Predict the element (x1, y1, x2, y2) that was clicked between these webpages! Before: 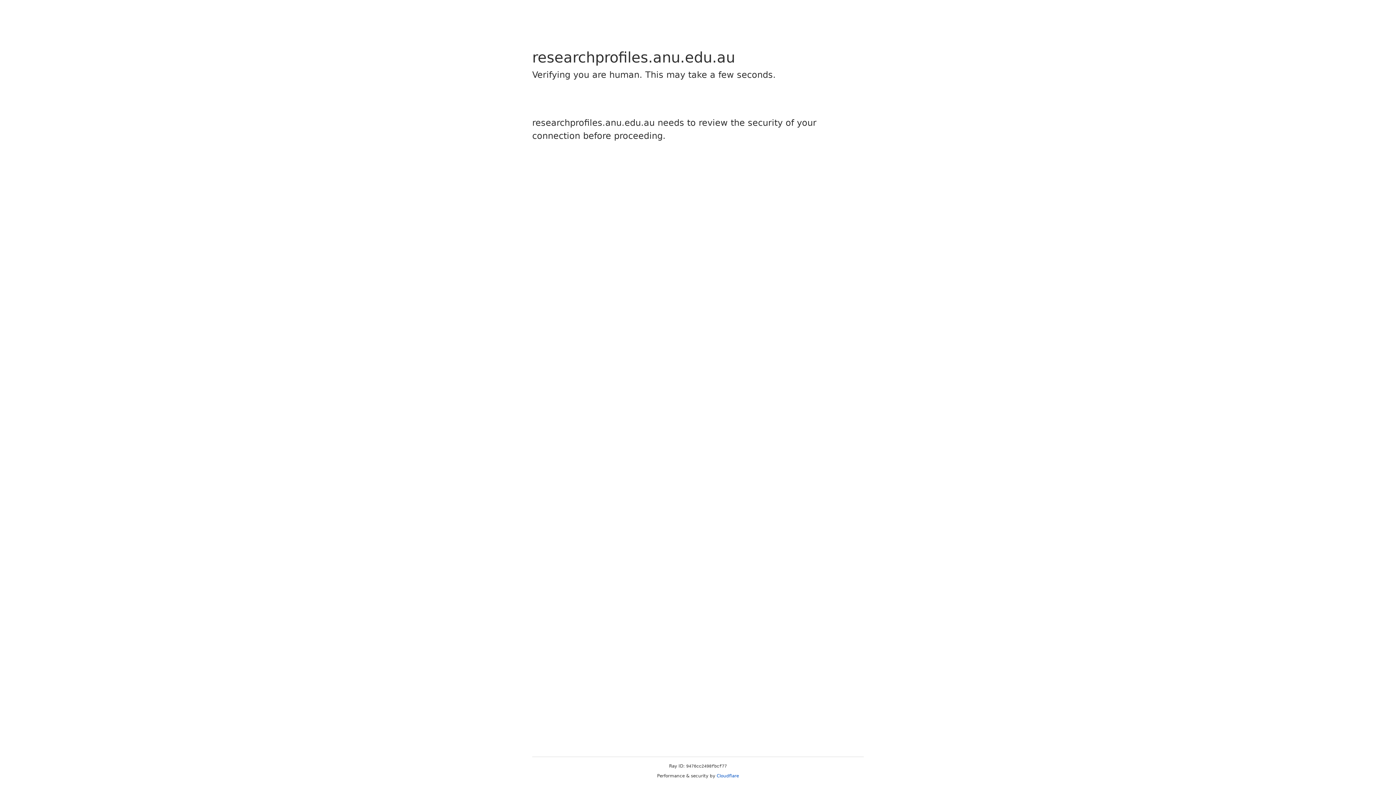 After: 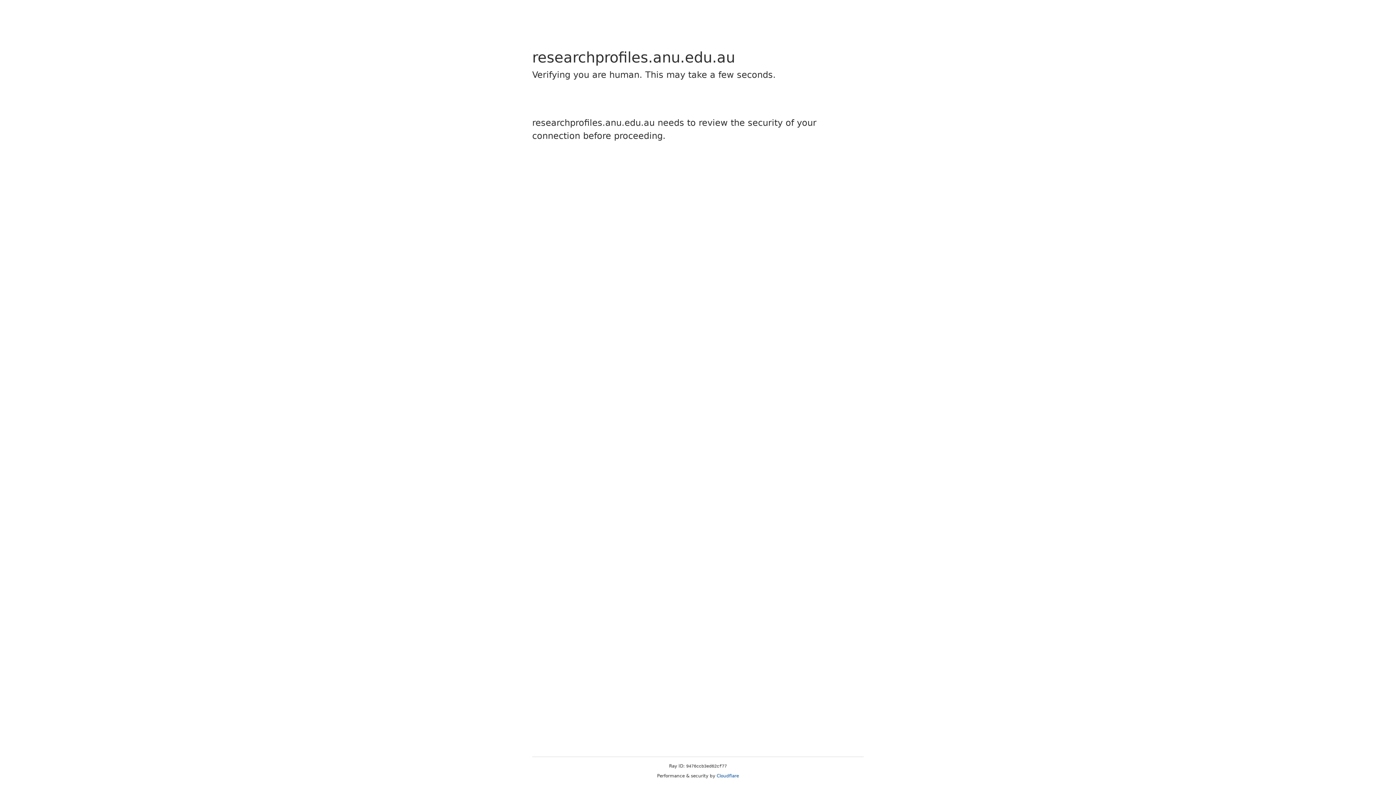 Action: label: Cloudflare bbox: (716, 773, 739, 778)